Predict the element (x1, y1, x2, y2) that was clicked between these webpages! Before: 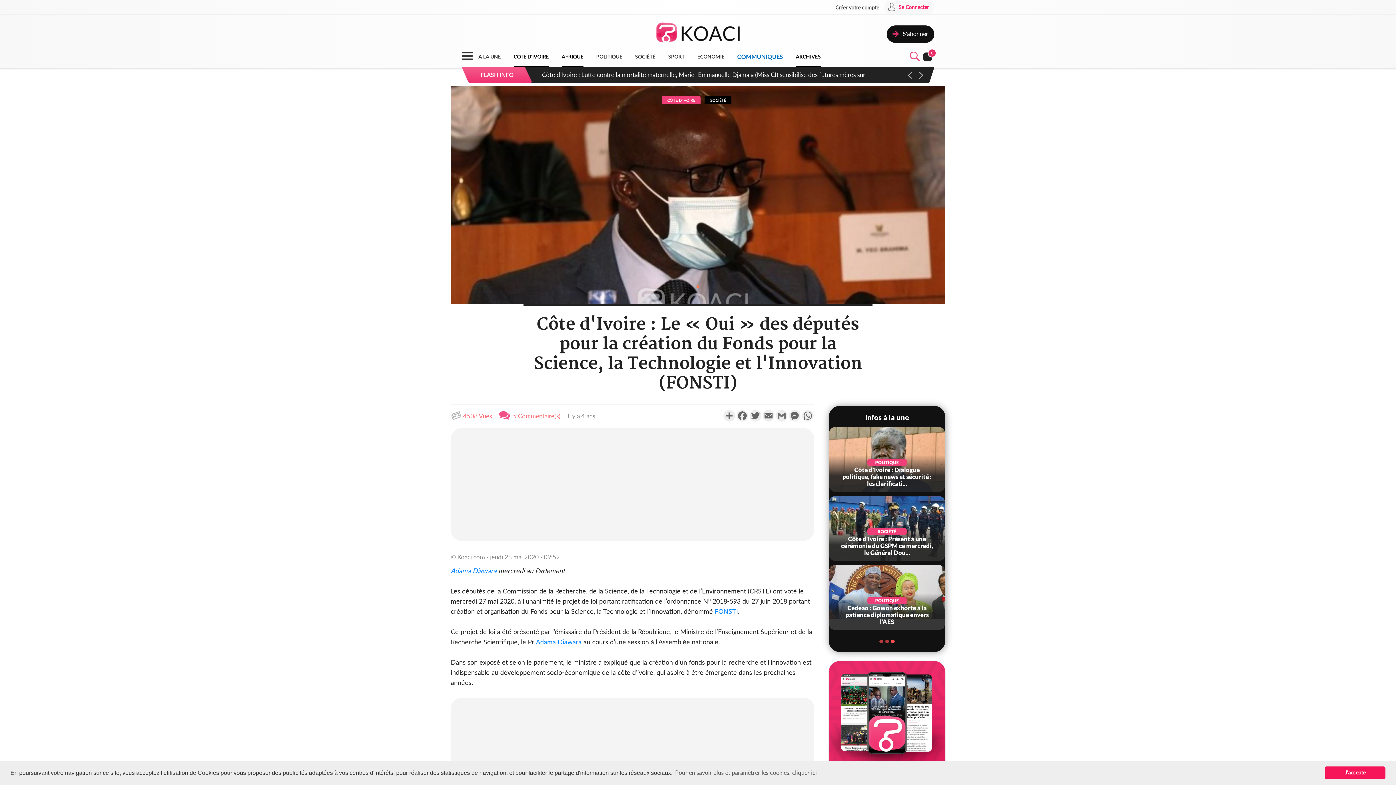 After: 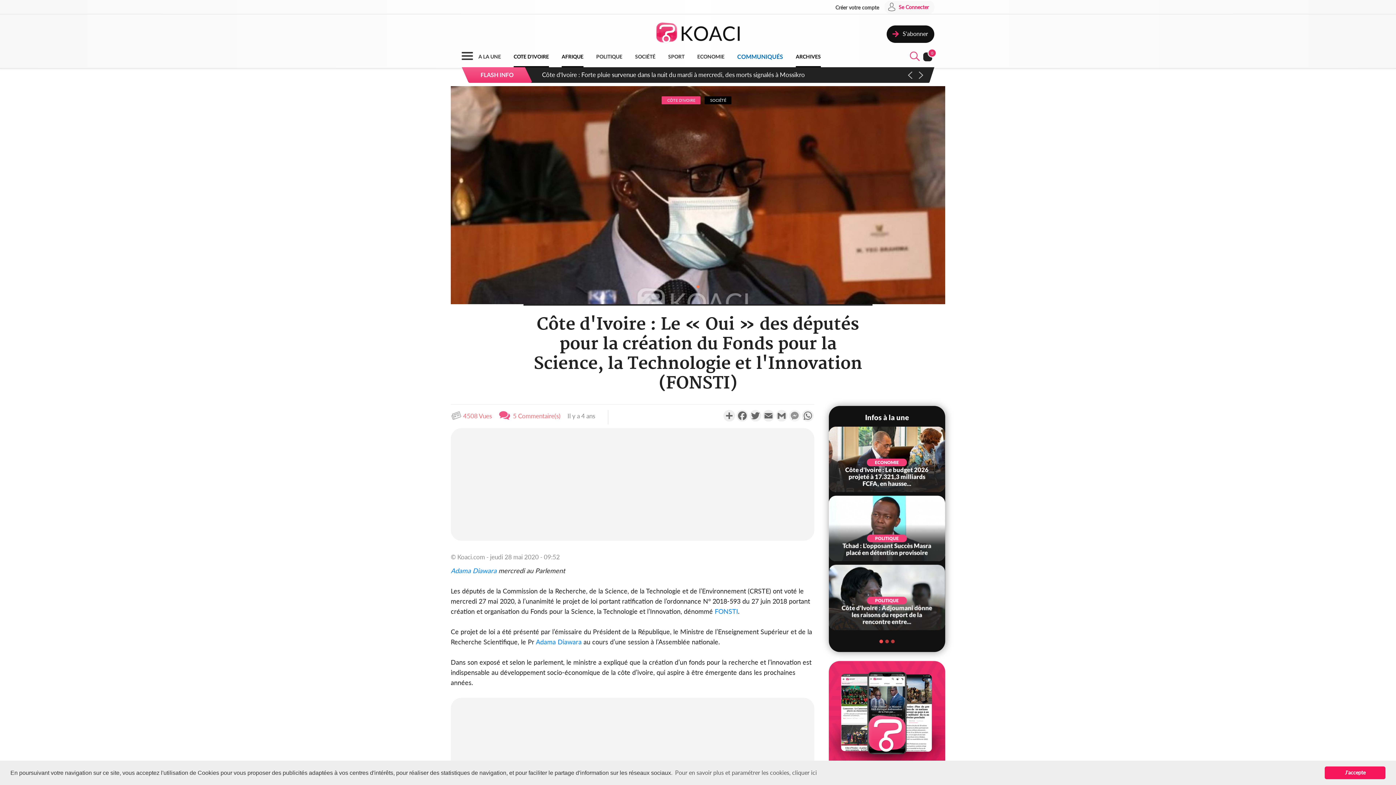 Action: bbox: (788, 410, 801, 421) label: Messenger